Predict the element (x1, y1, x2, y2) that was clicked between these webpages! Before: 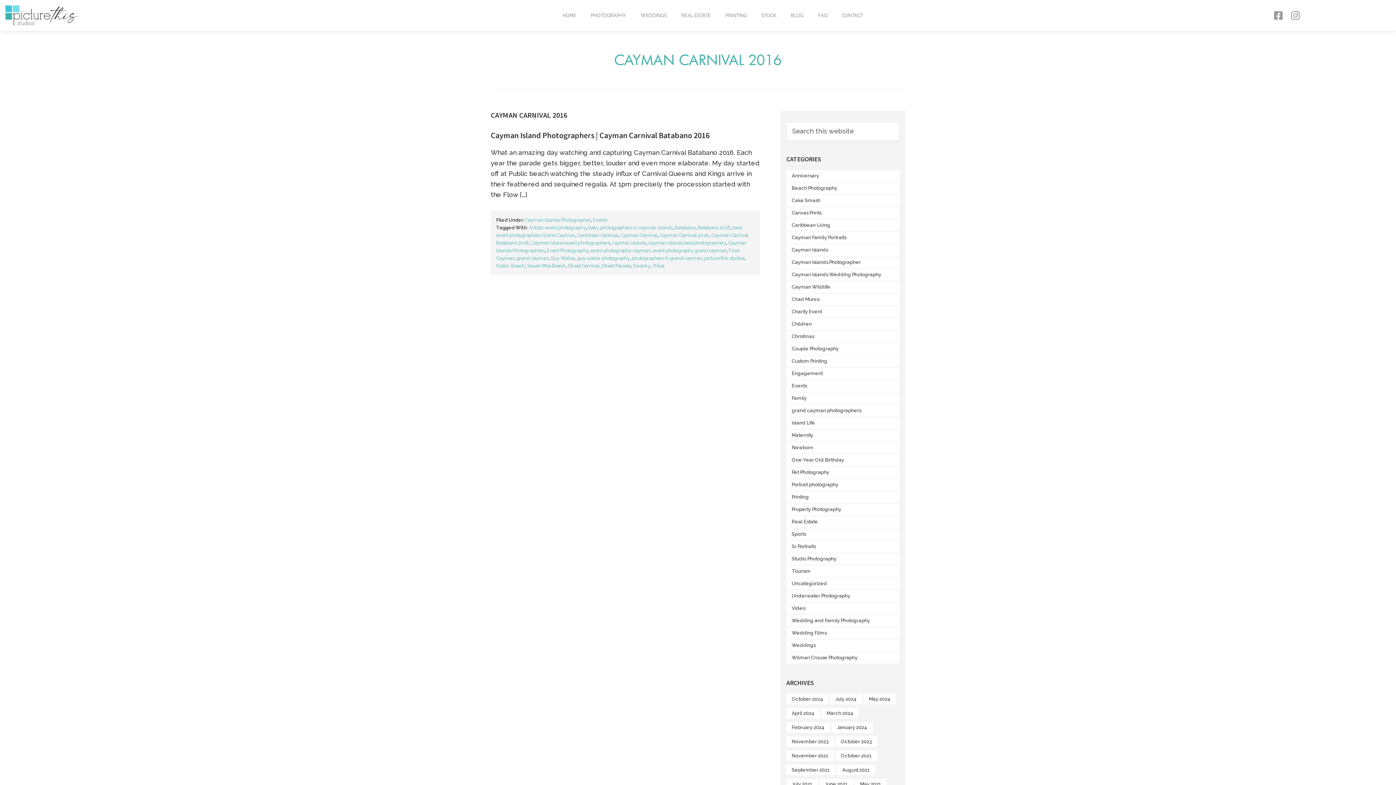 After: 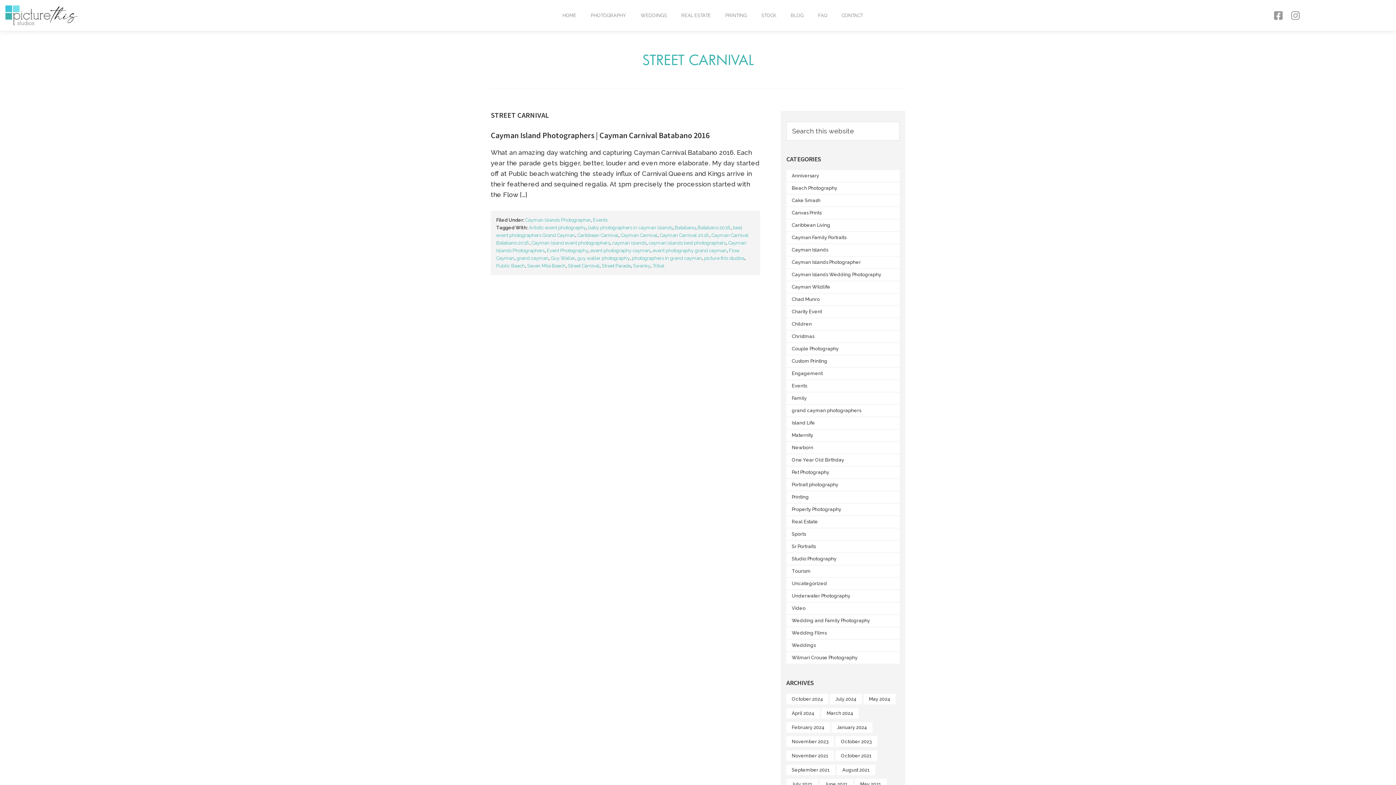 Action: bbox: (568, 263, 599, 268) label: Street Carnival